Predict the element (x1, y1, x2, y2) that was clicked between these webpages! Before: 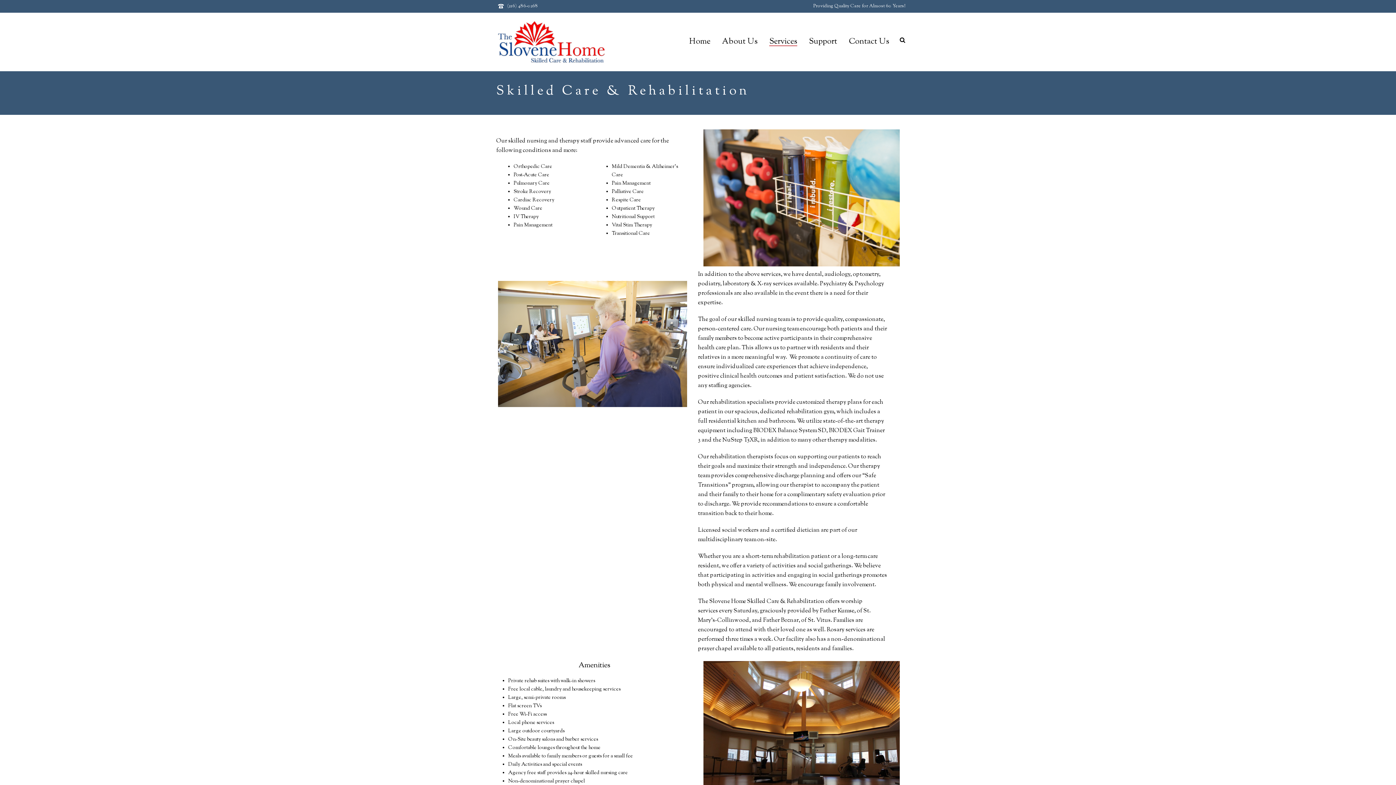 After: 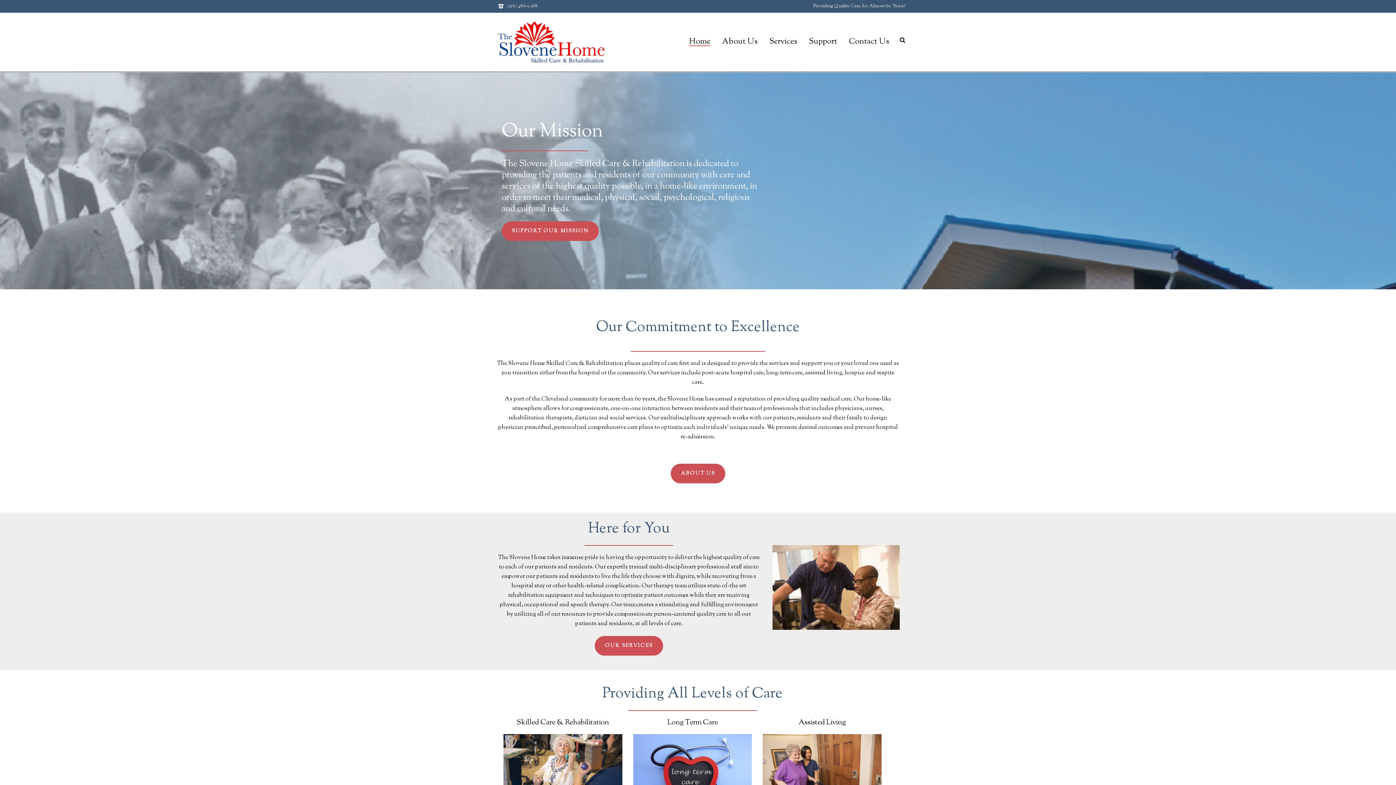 Action: label: Home bbox: (683, 37, 716, 46)